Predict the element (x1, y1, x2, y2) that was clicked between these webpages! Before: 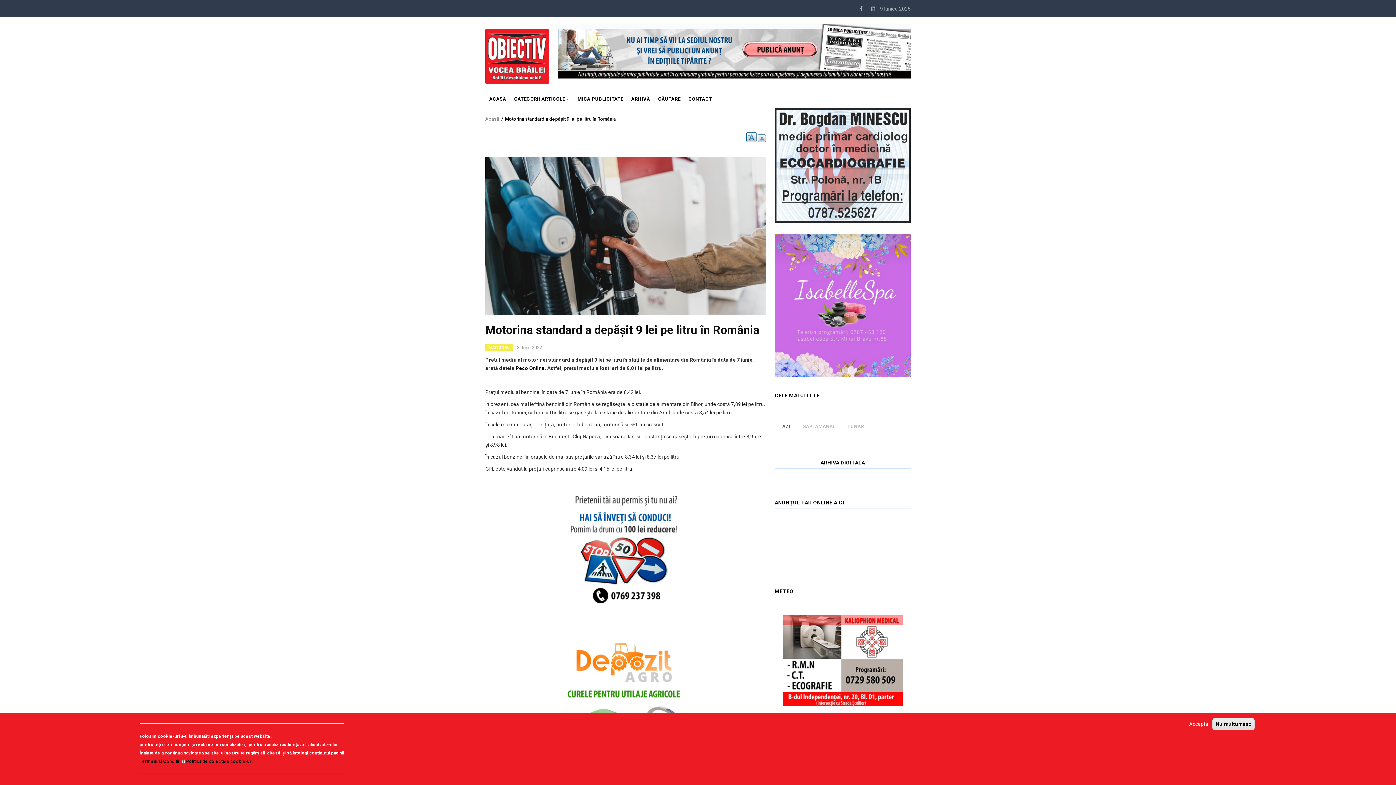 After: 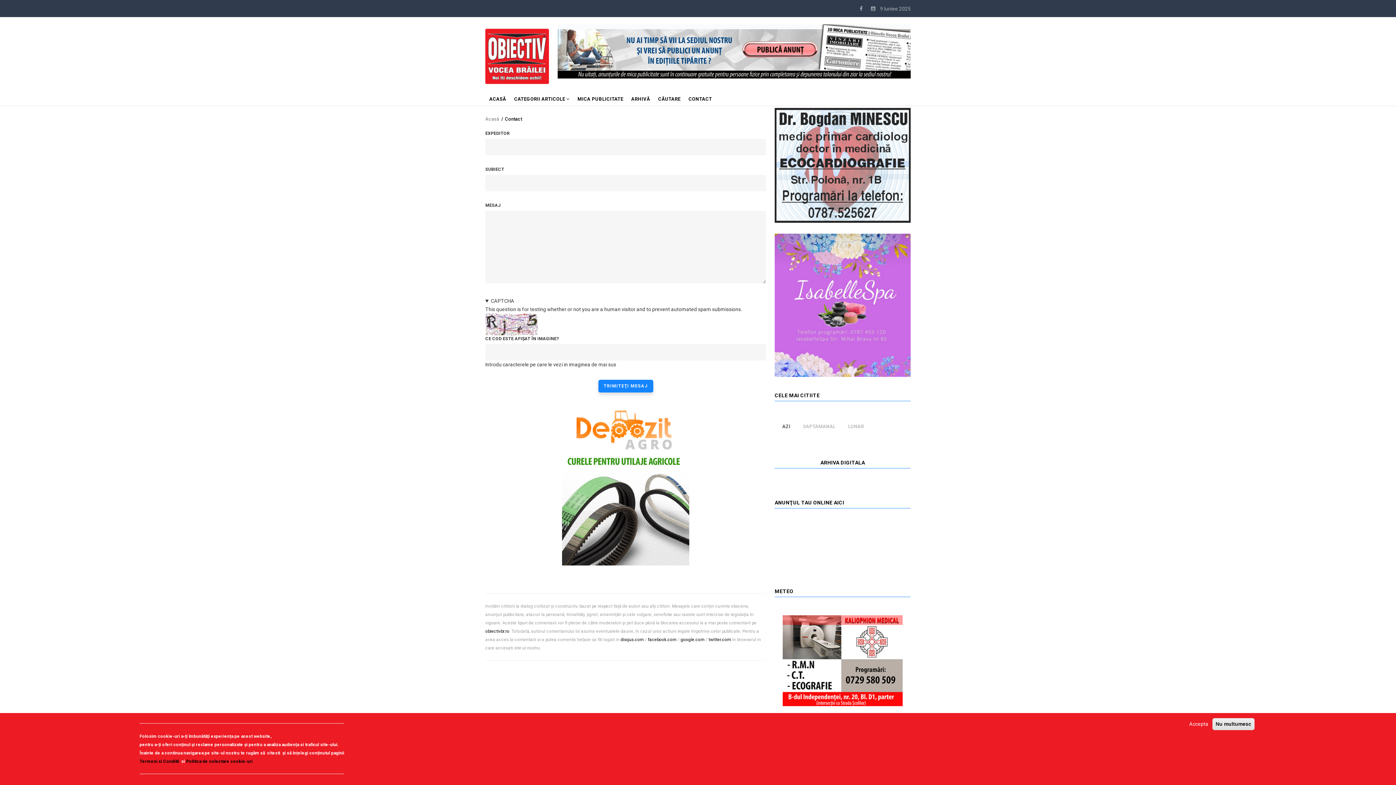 Action: label: CONTACT bbox: (684, 89, 716, 105)